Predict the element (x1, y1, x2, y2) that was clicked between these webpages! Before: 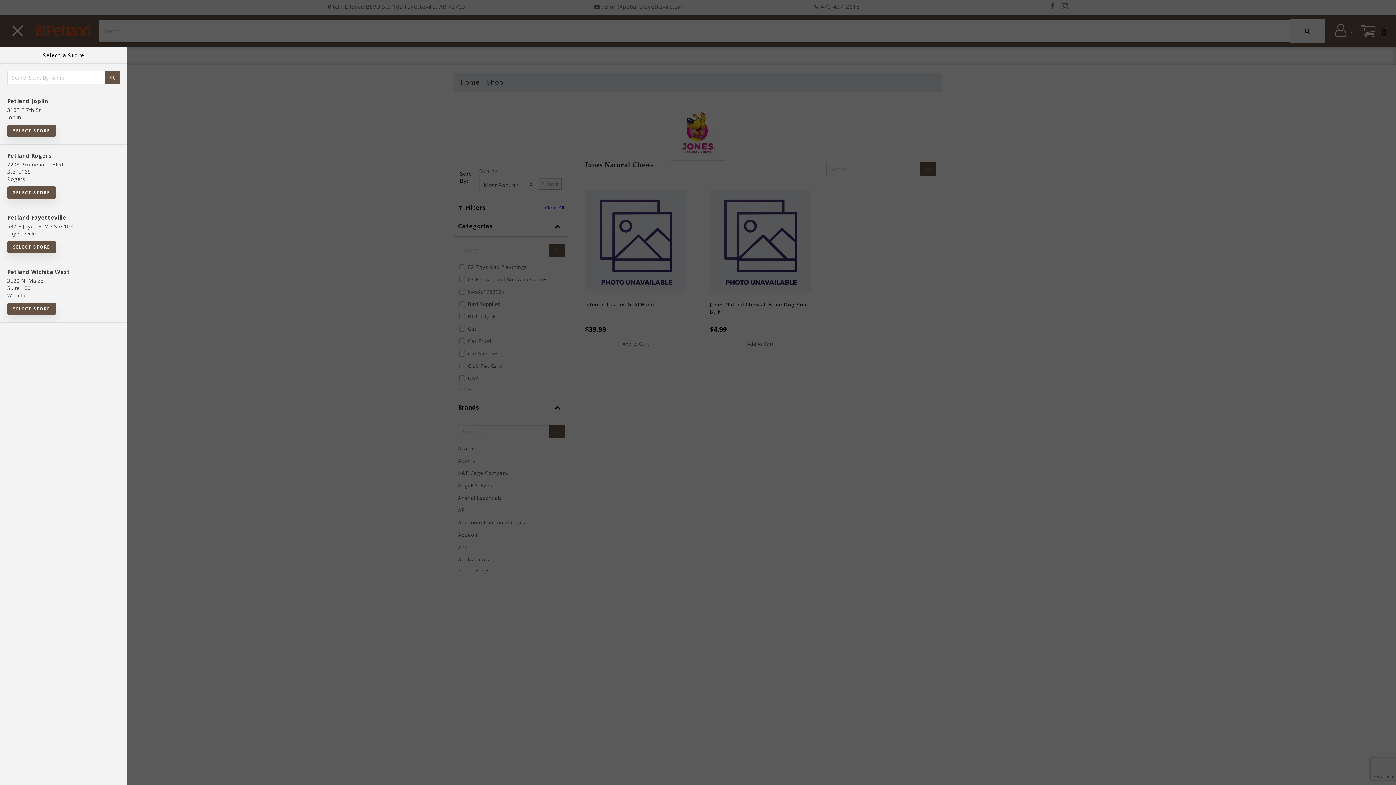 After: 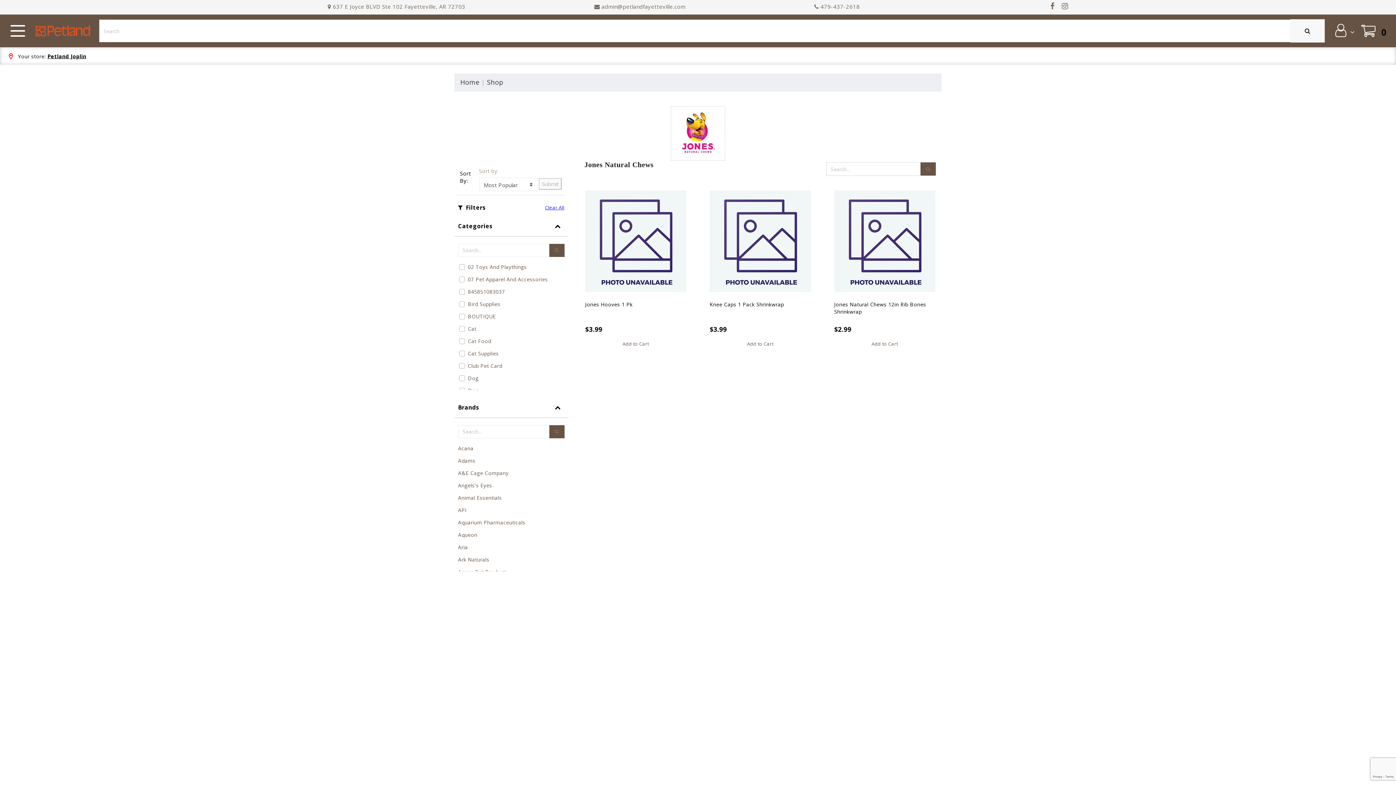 Action: bbox: (7, 124, 56, 137) label: SELECT STORE